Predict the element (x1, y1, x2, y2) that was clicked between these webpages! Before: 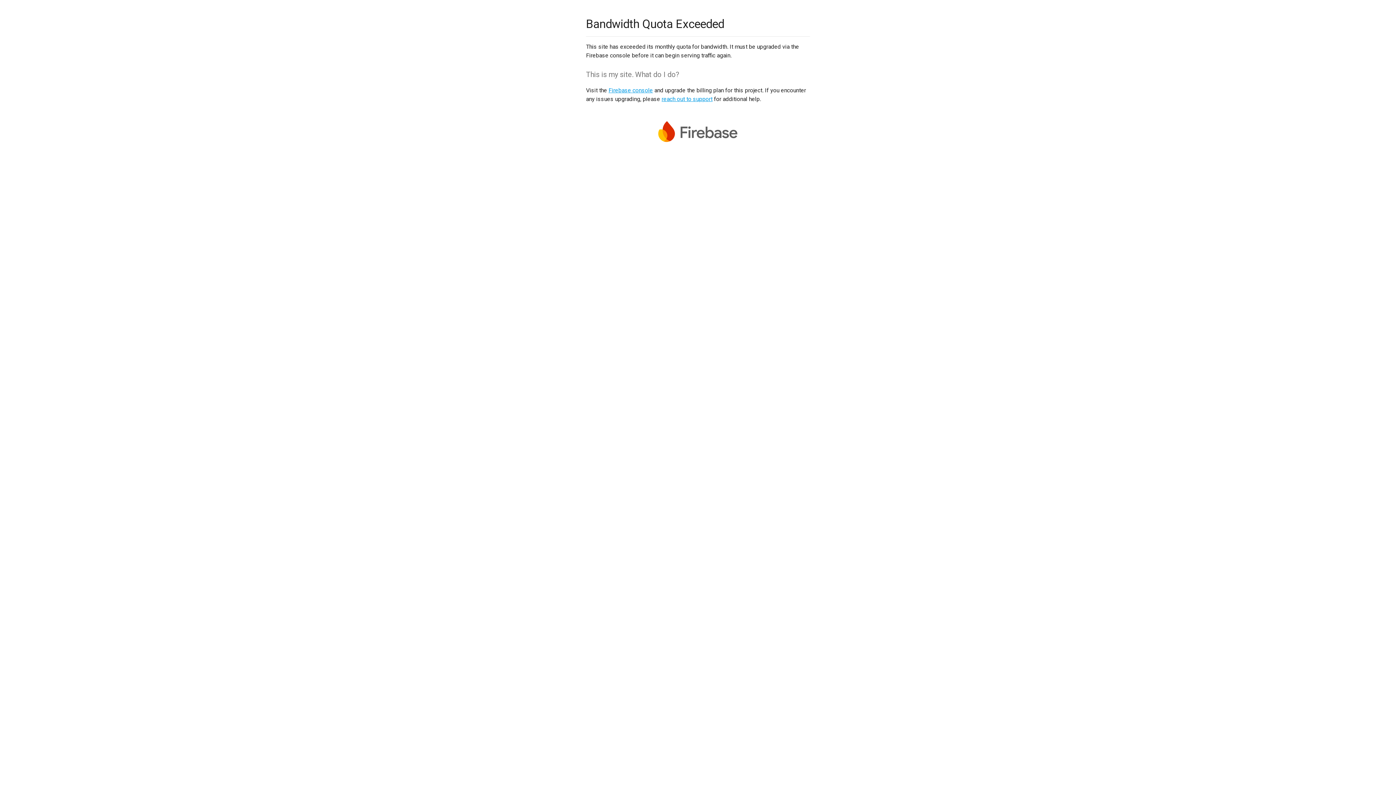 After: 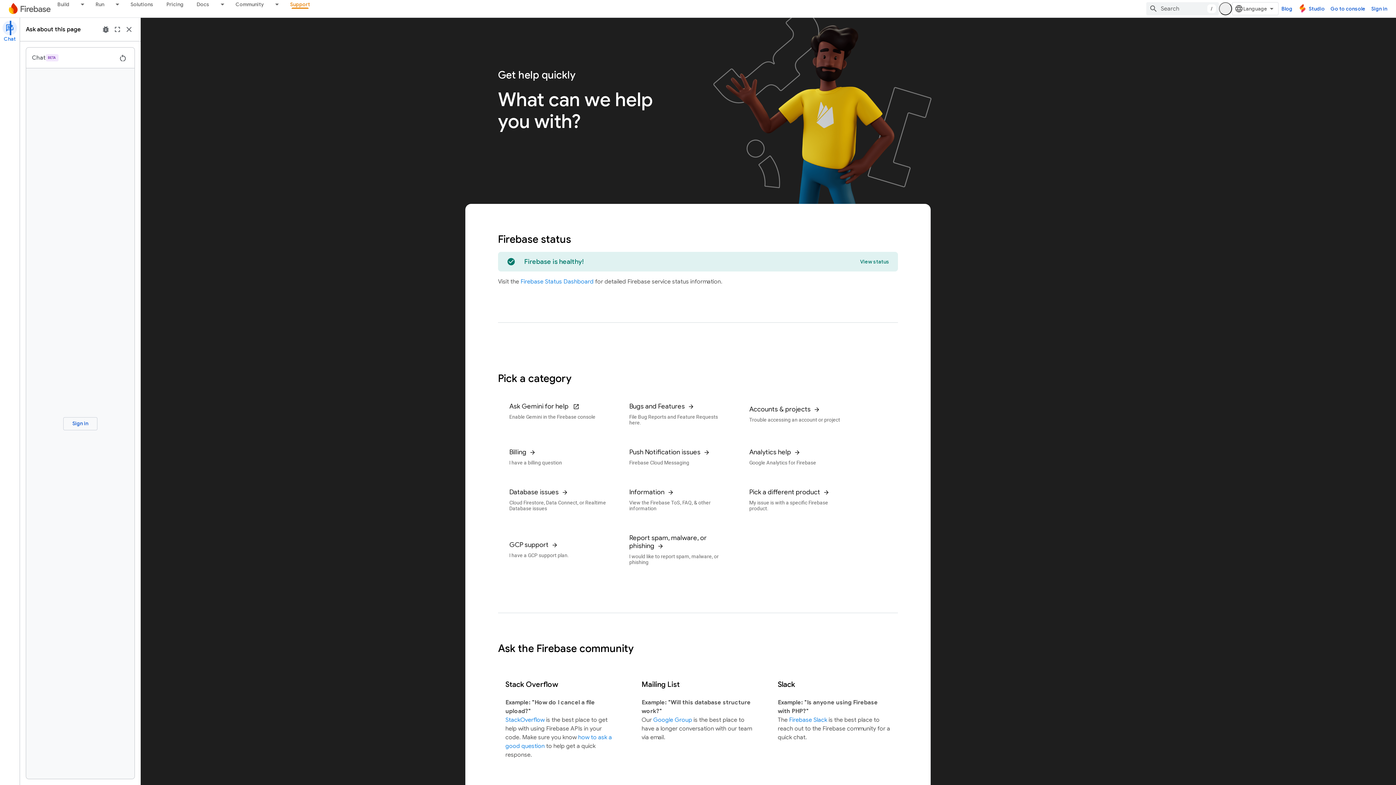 Action: bbox: (661, 95, 712, 102) label: reach out to support